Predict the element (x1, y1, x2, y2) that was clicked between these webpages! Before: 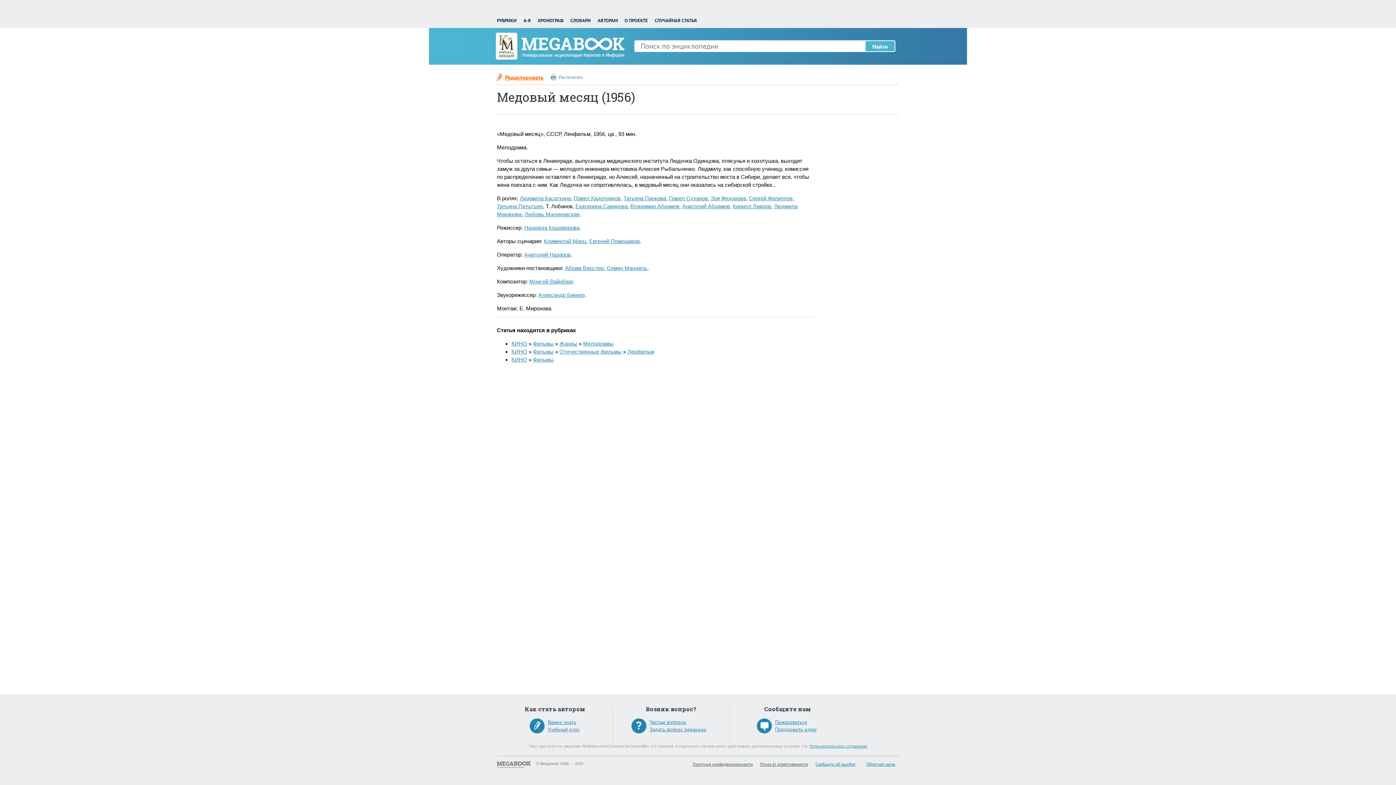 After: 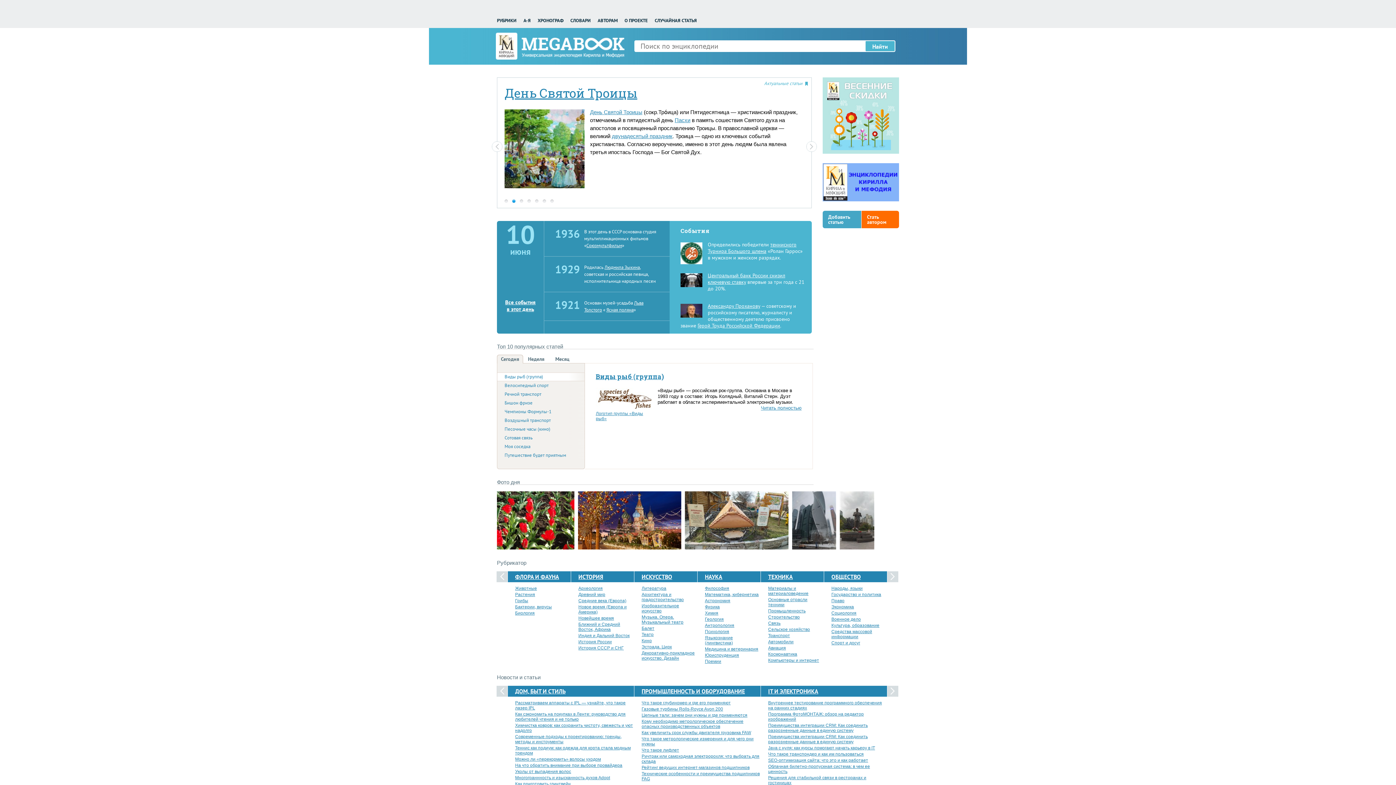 Action: bbox: (497, 761, 530, 768)